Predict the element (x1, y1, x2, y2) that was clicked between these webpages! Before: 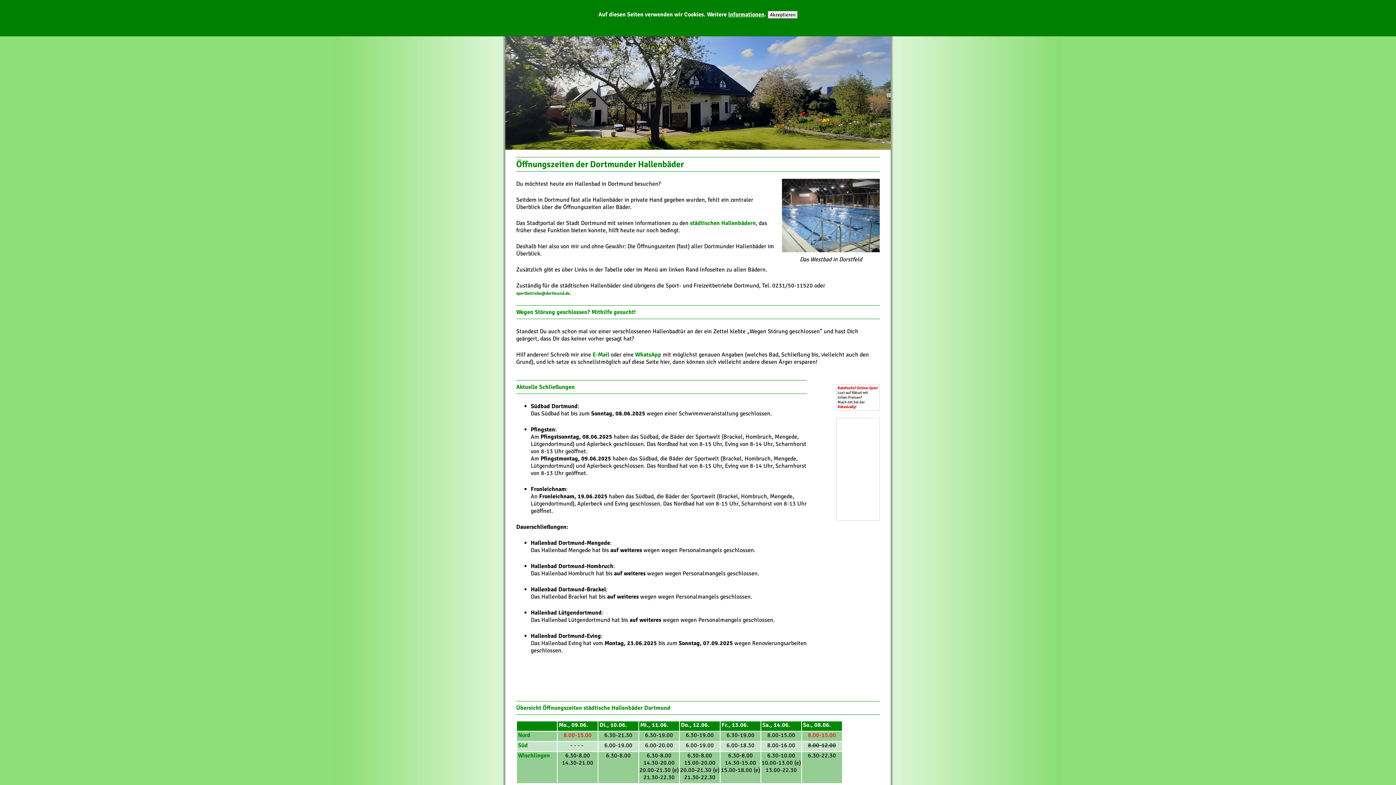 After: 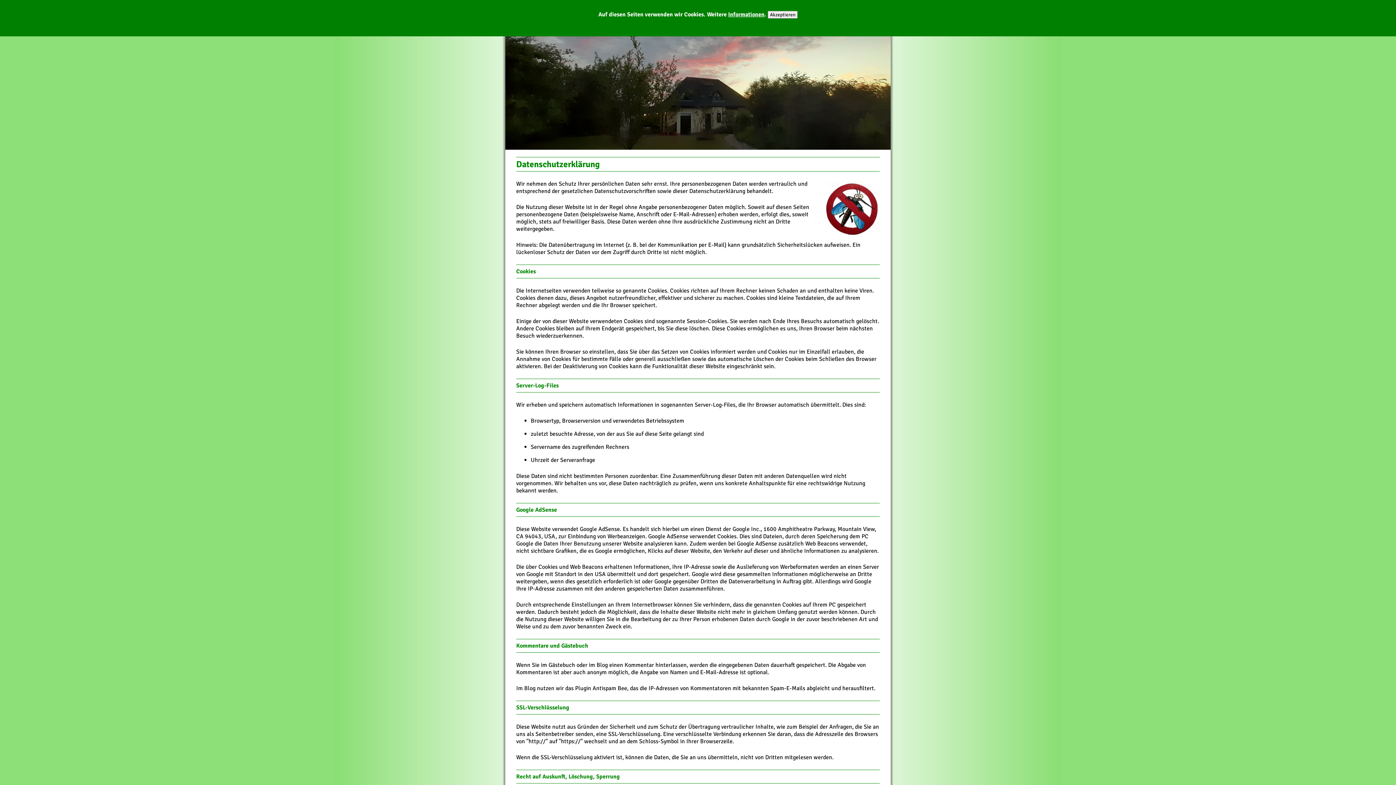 Action: bbox: (728, 10, 764, 18) label: Informationen